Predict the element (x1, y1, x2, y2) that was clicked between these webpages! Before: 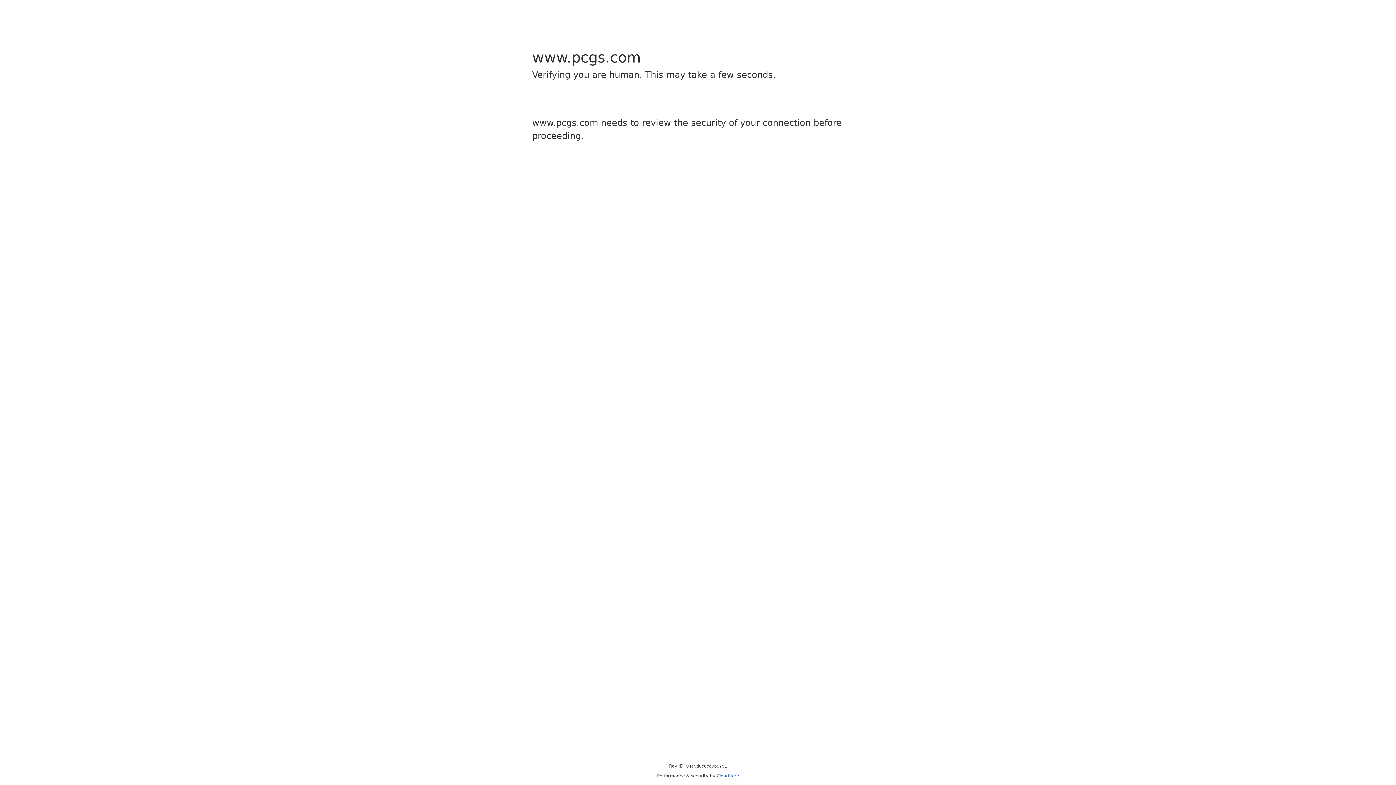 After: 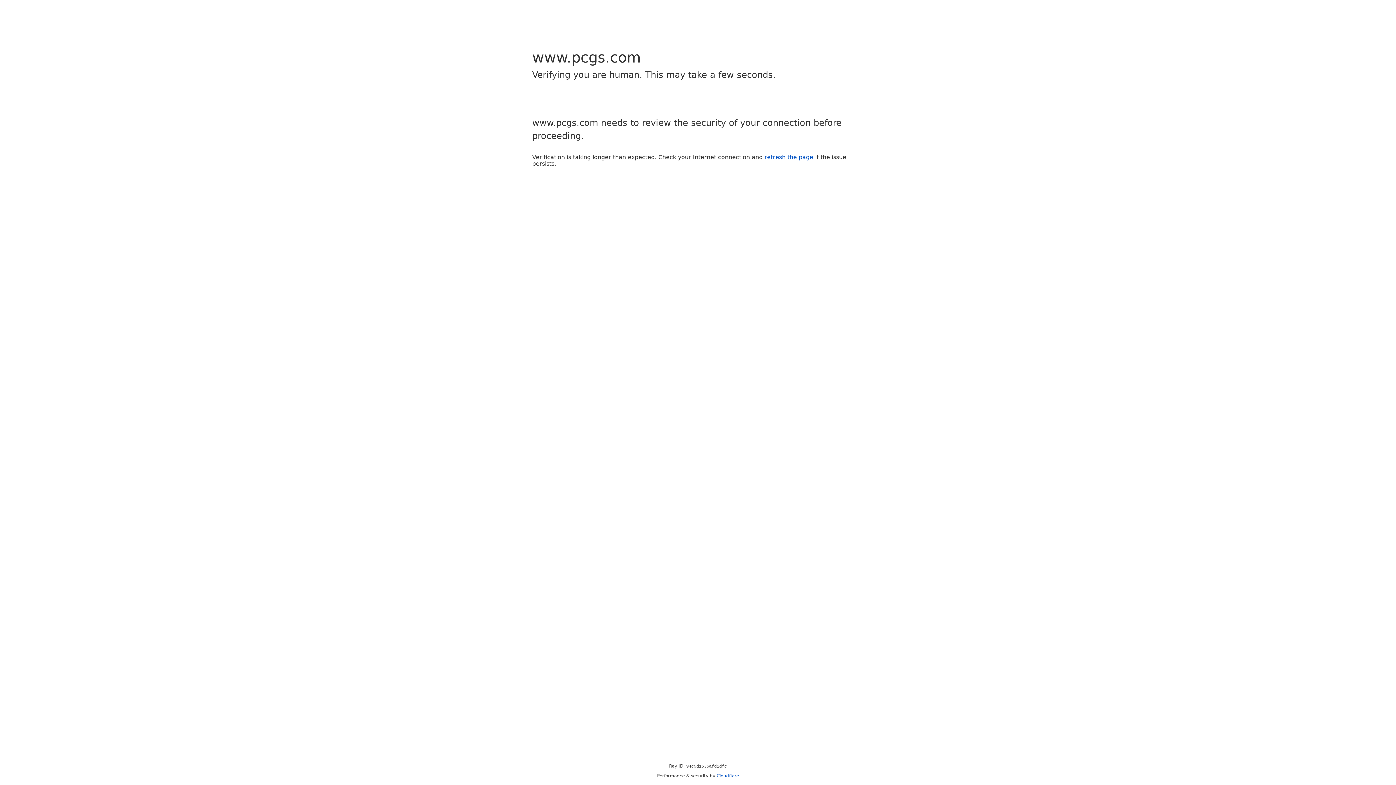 Action: label: Cloudflare bbox: (716, 773, 739, 778)